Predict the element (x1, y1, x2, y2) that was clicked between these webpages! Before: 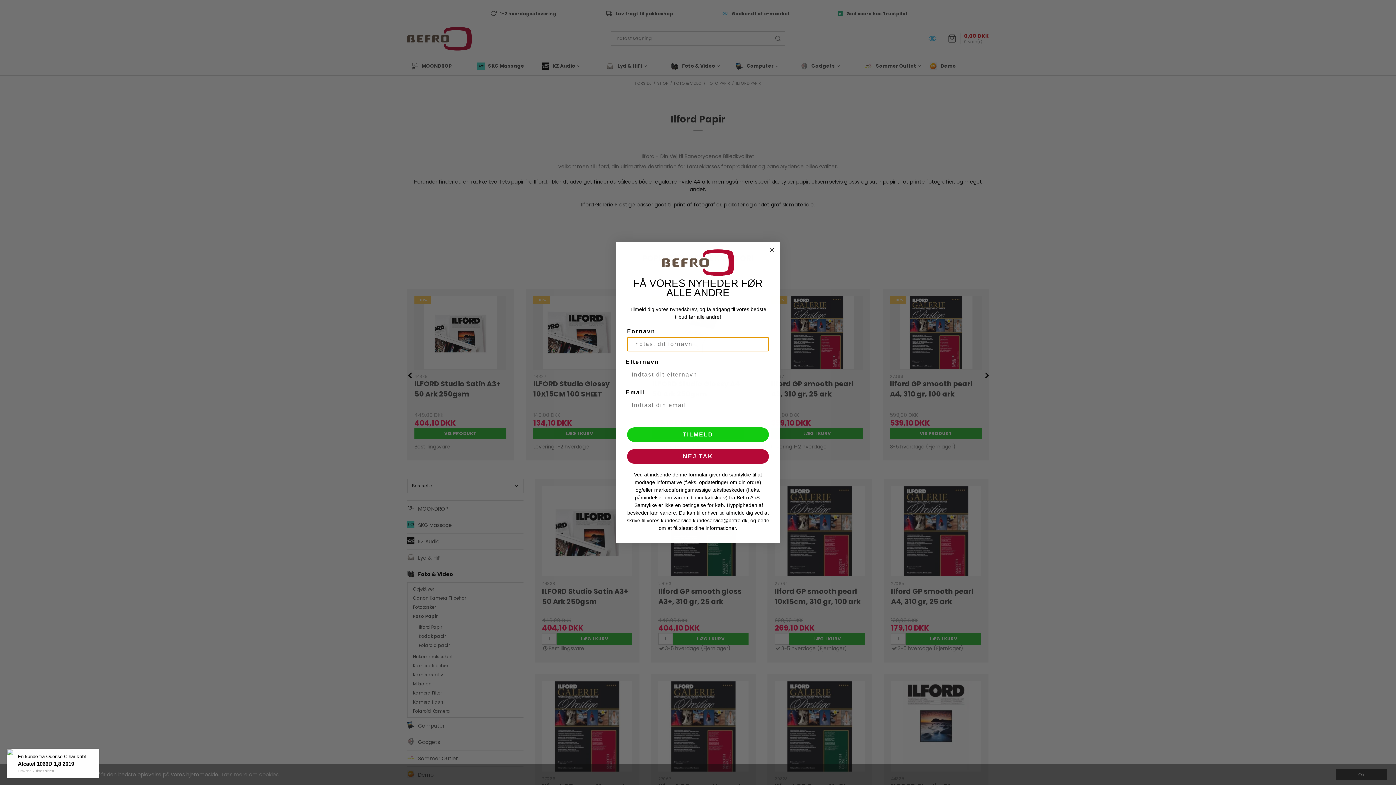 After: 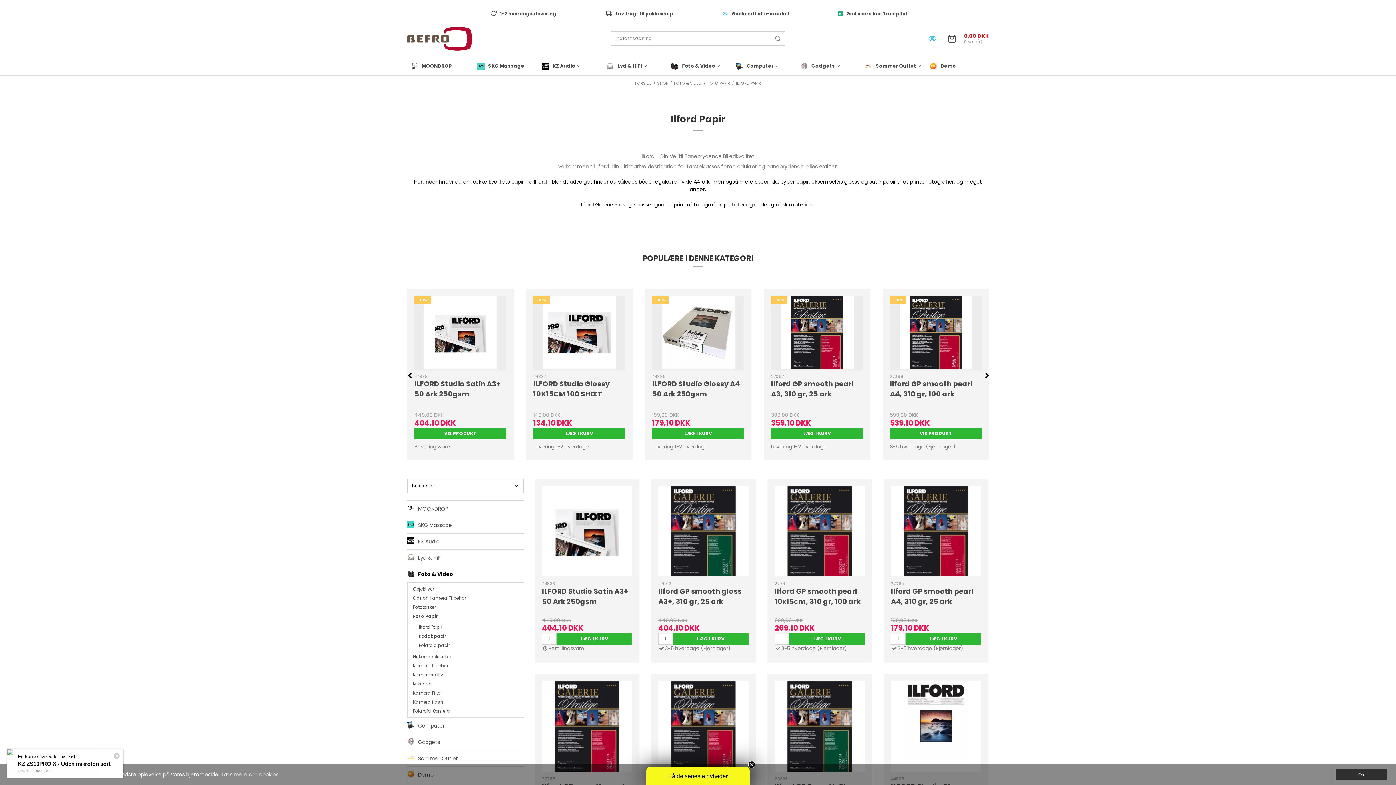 Action: label: Close dialog bbox: (767, 245, 776, 254)